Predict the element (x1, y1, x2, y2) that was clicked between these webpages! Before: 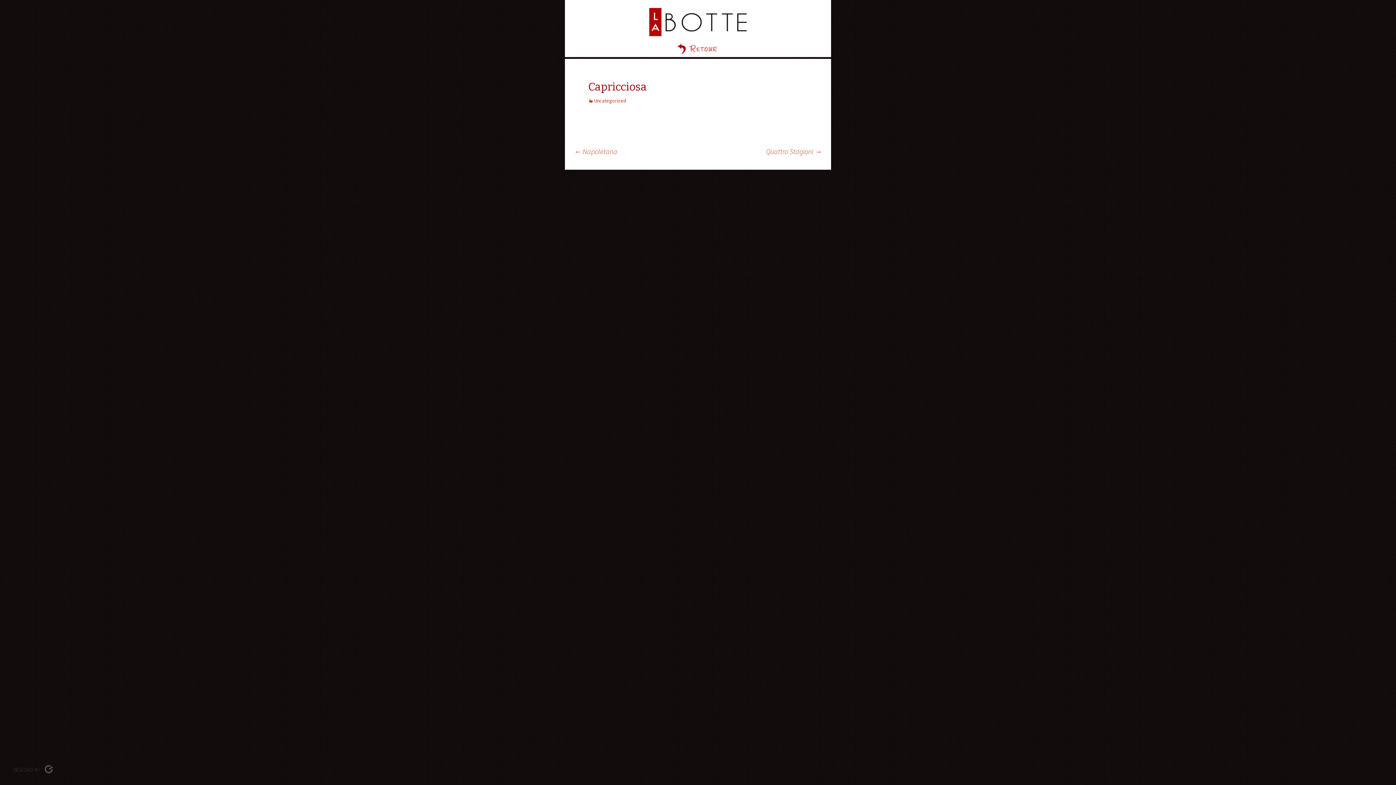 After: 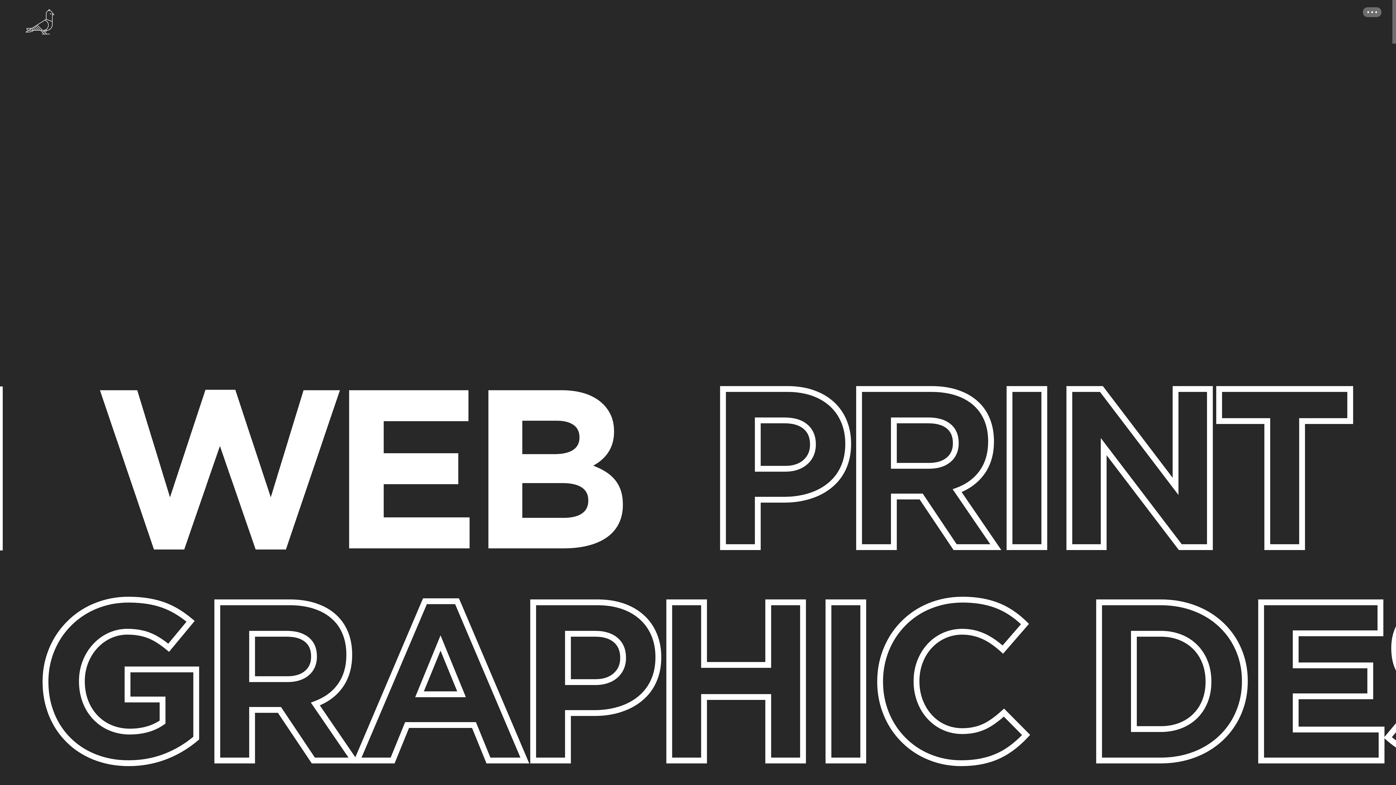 Action: bbox: (5, 765, 60, 772)